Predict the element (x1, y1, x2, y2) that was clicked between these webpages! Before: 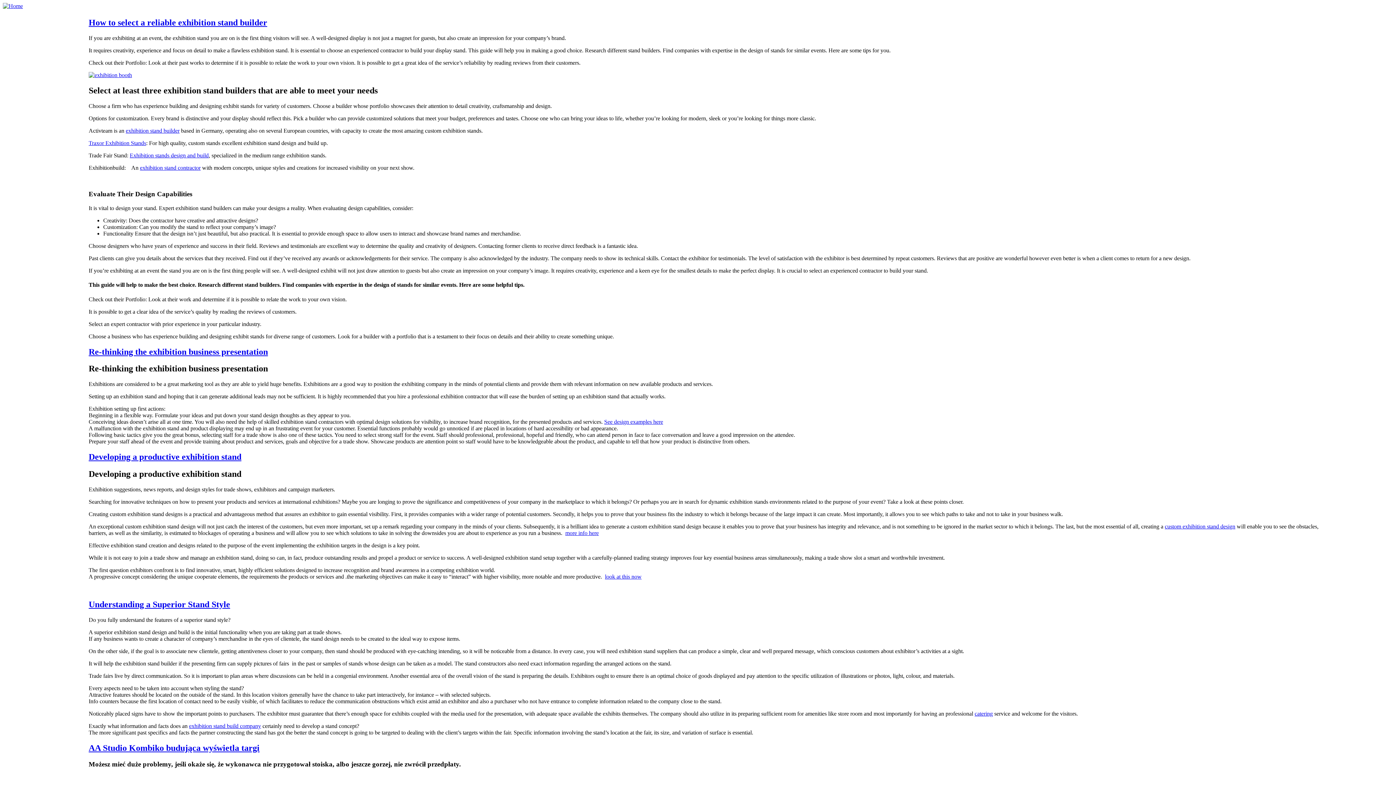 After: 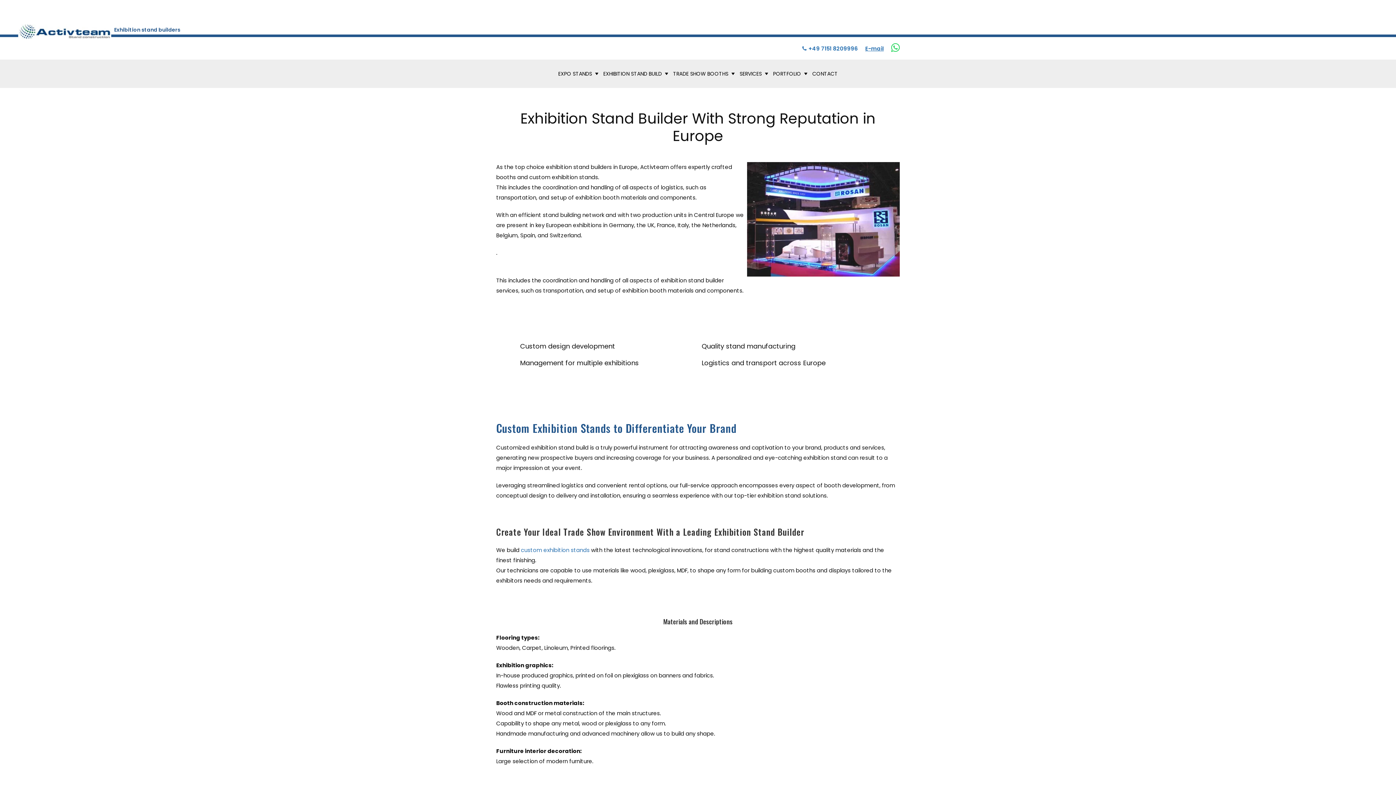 Action: label: exhibition stand builder bbox: (125, 127, 179, 133)